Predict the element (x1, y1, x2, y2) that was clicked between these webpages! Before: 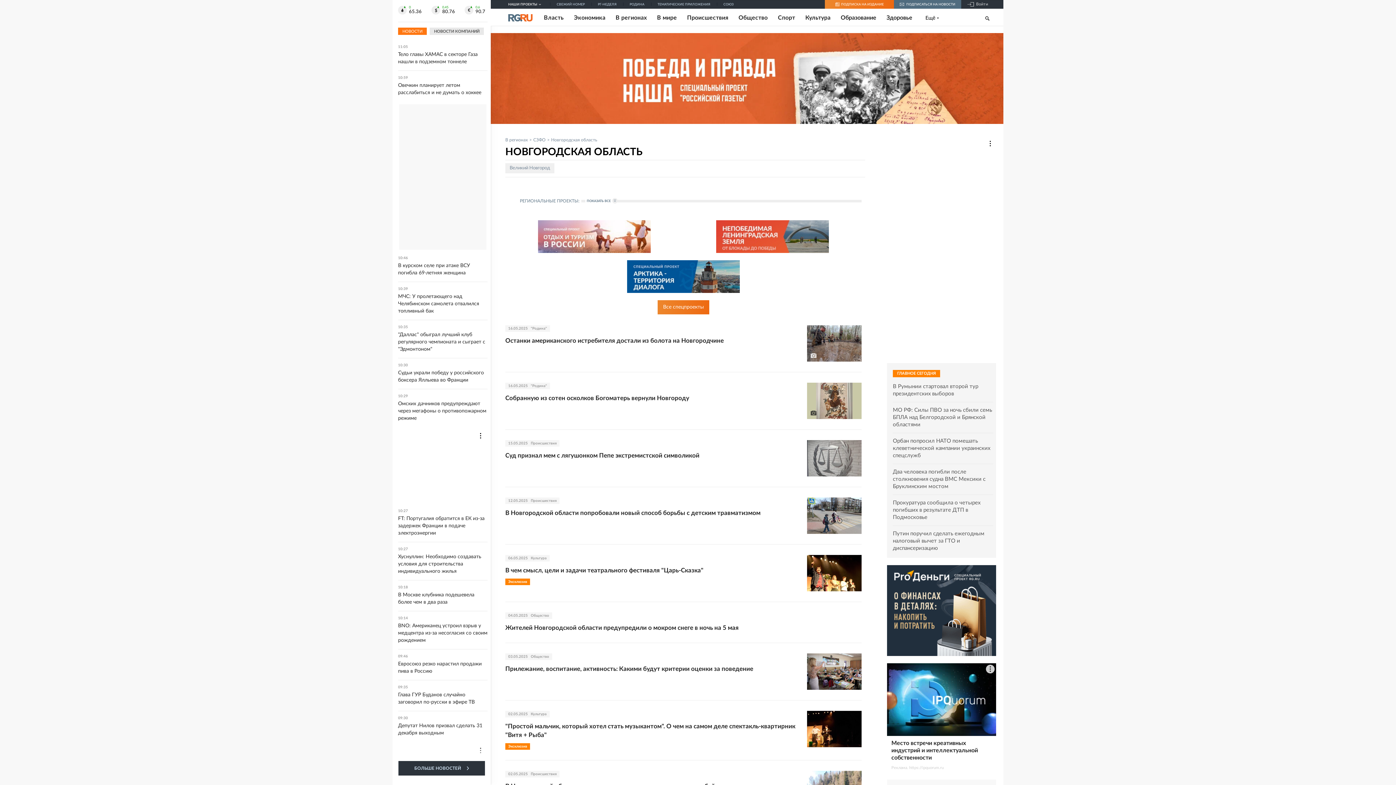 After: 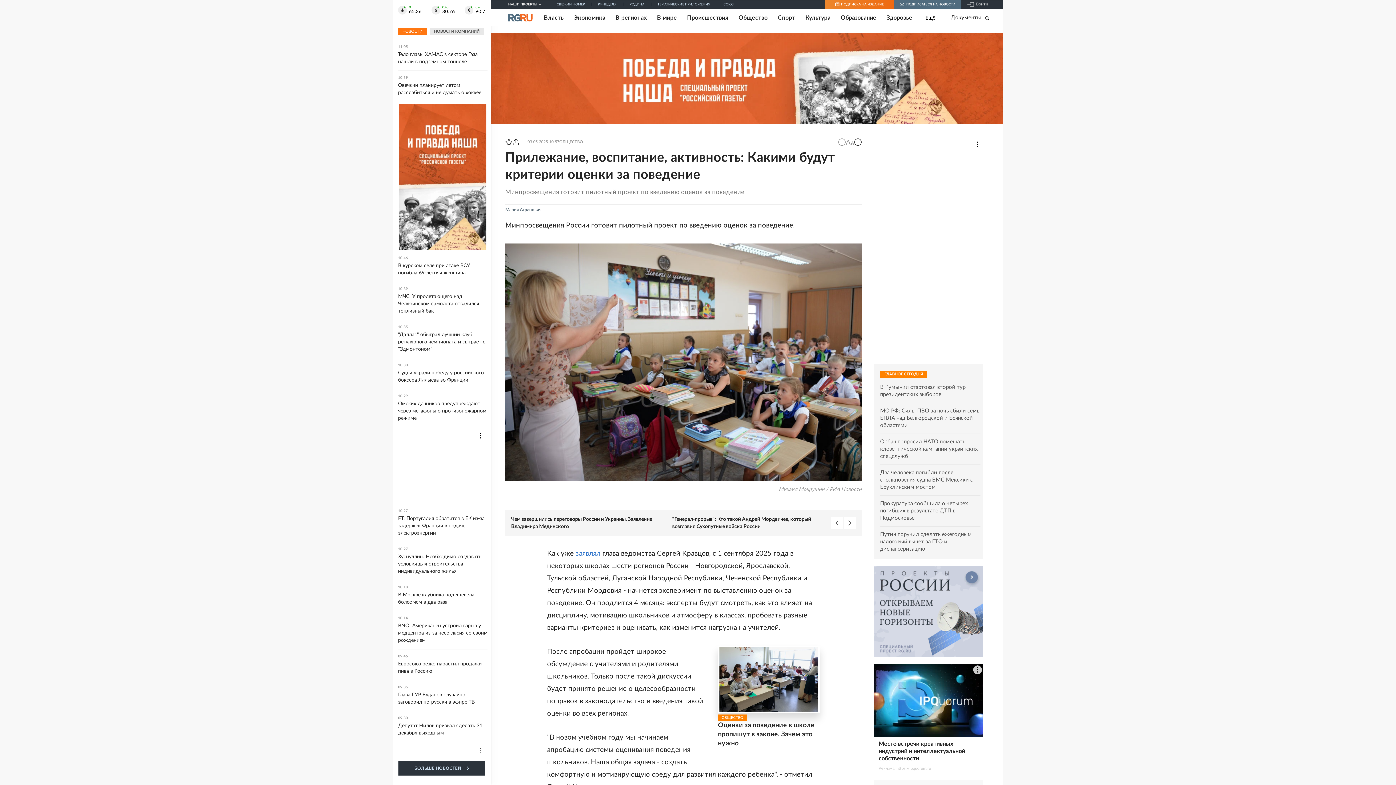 Action: bbox: (505, 653, 530, 660) label: 03.05.2025